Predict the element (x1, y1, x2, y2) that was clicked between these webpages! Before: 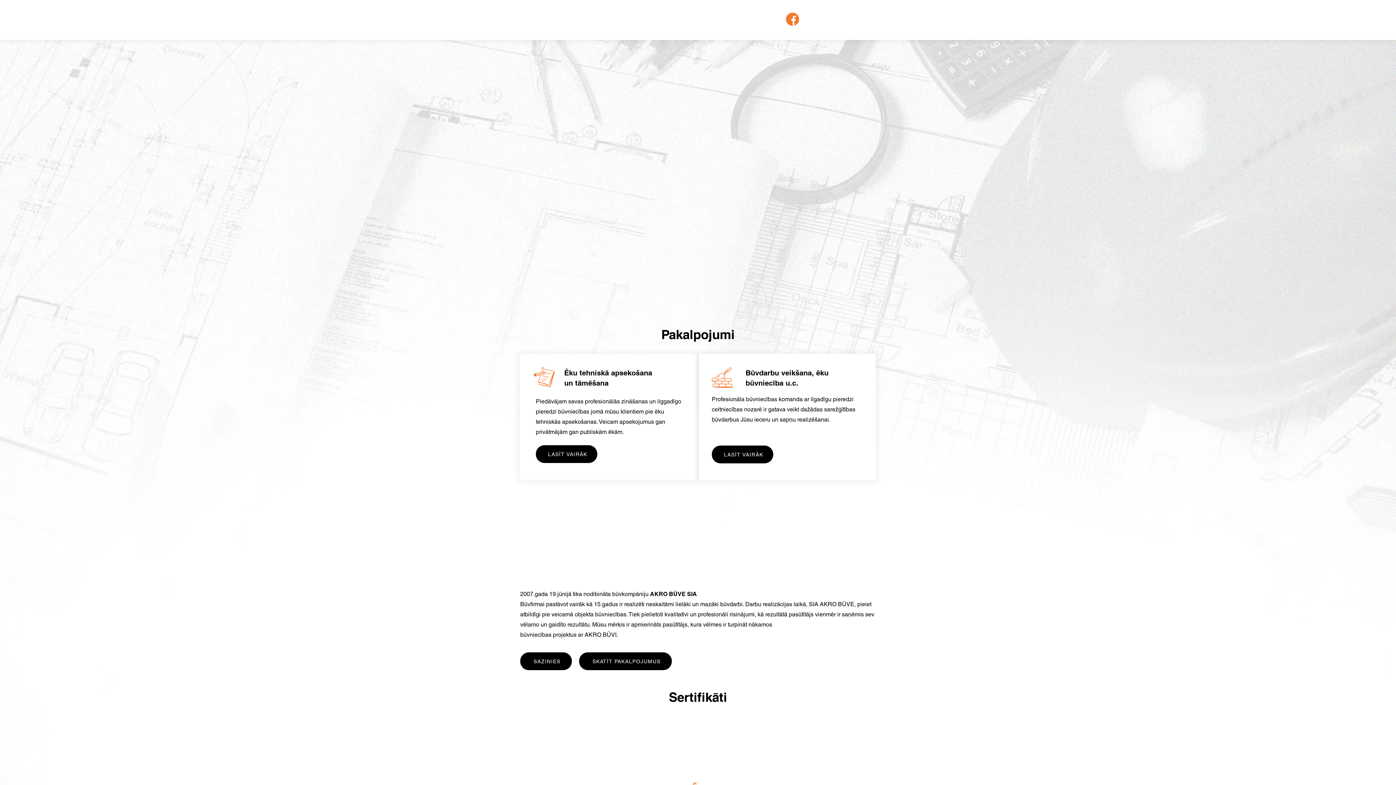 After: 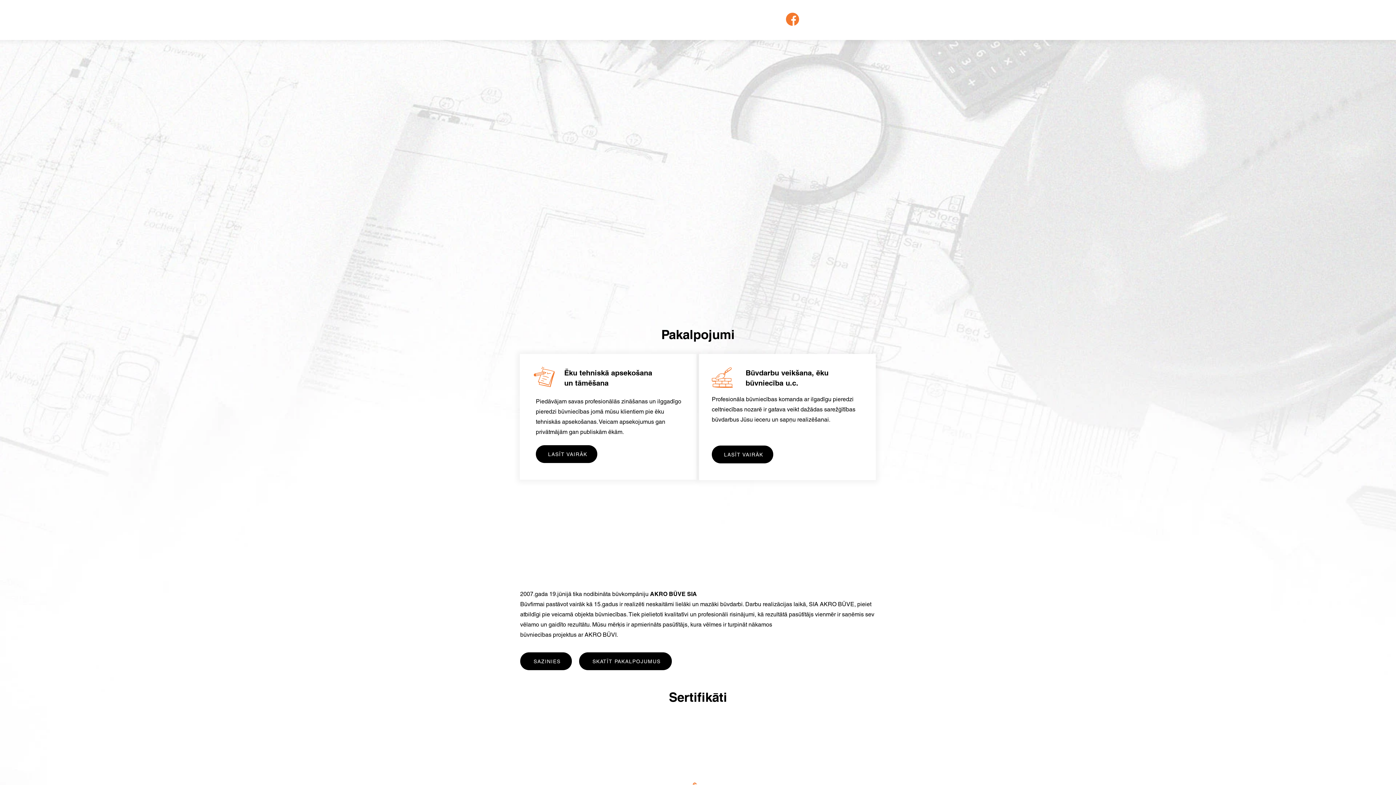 Action: bbox: (858, 731, 865, 741)